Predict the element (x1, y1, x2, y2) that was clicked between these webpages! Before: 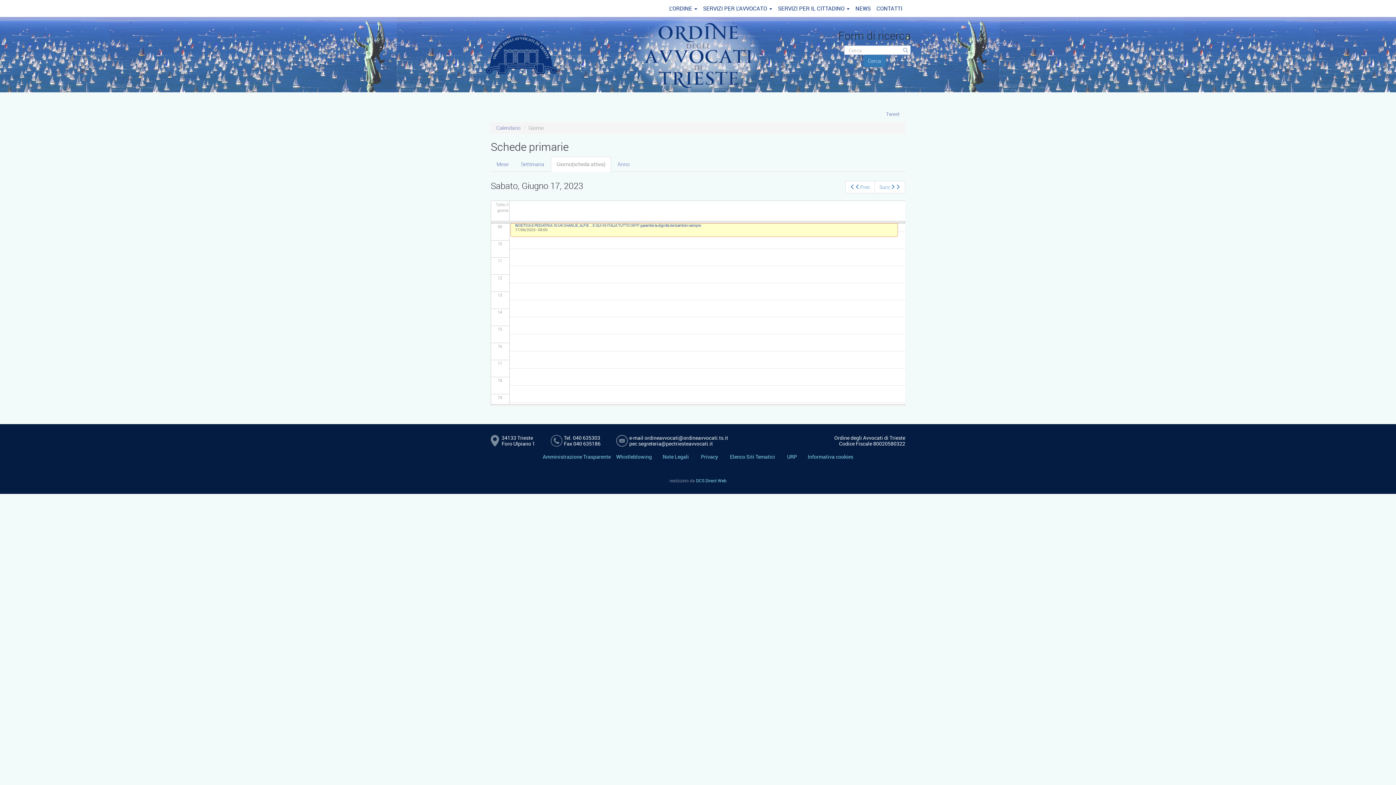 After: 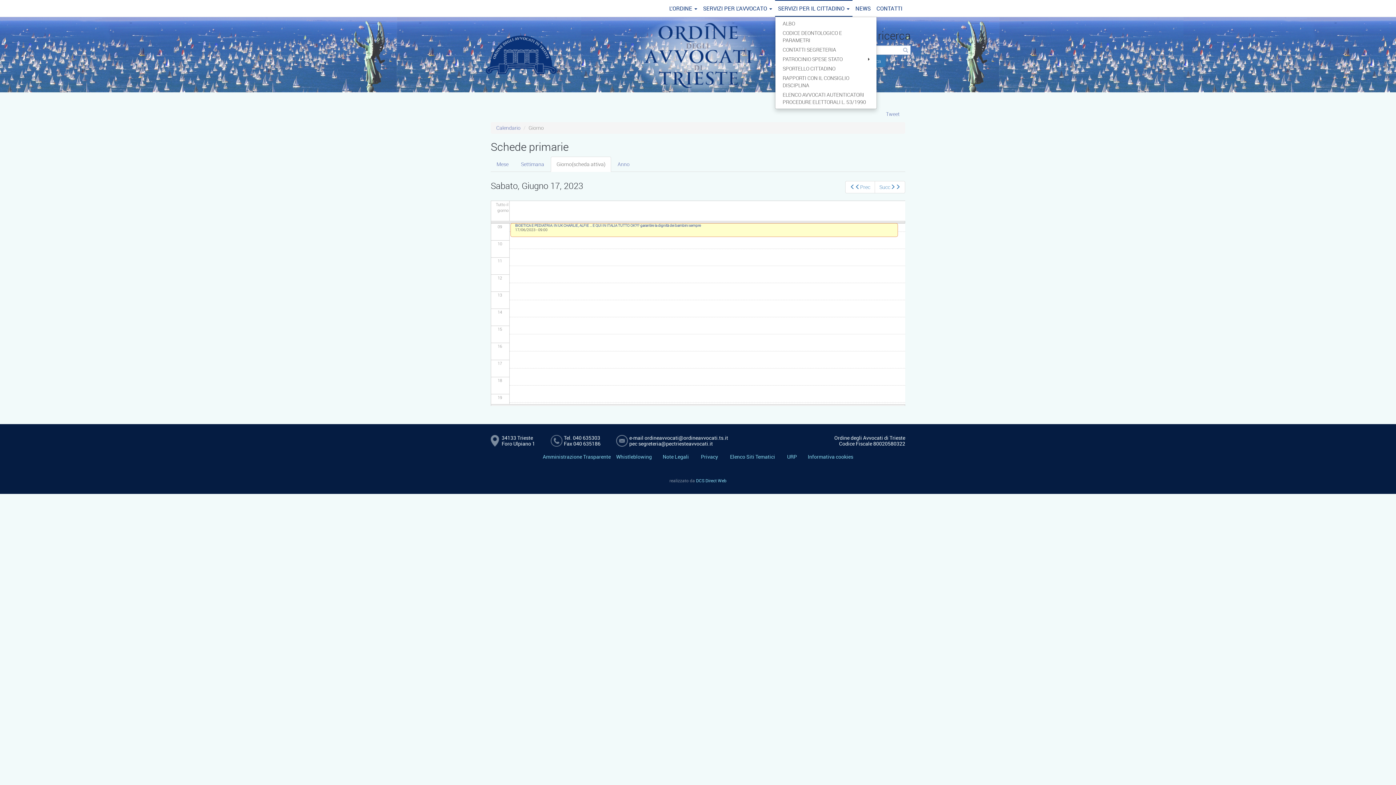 Action: bbox: (775, 0, 852, 16) label: SERVIZI PER IL CITTADINO 